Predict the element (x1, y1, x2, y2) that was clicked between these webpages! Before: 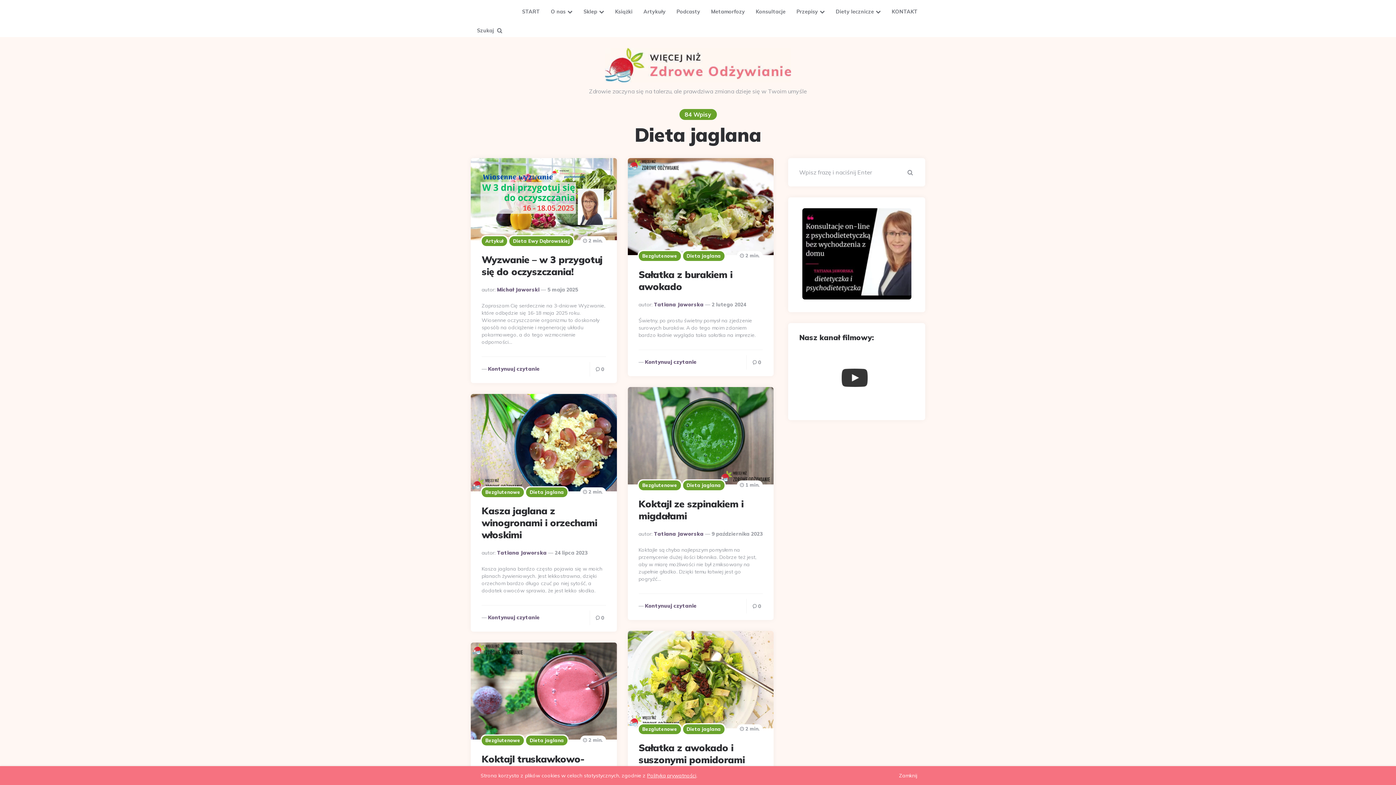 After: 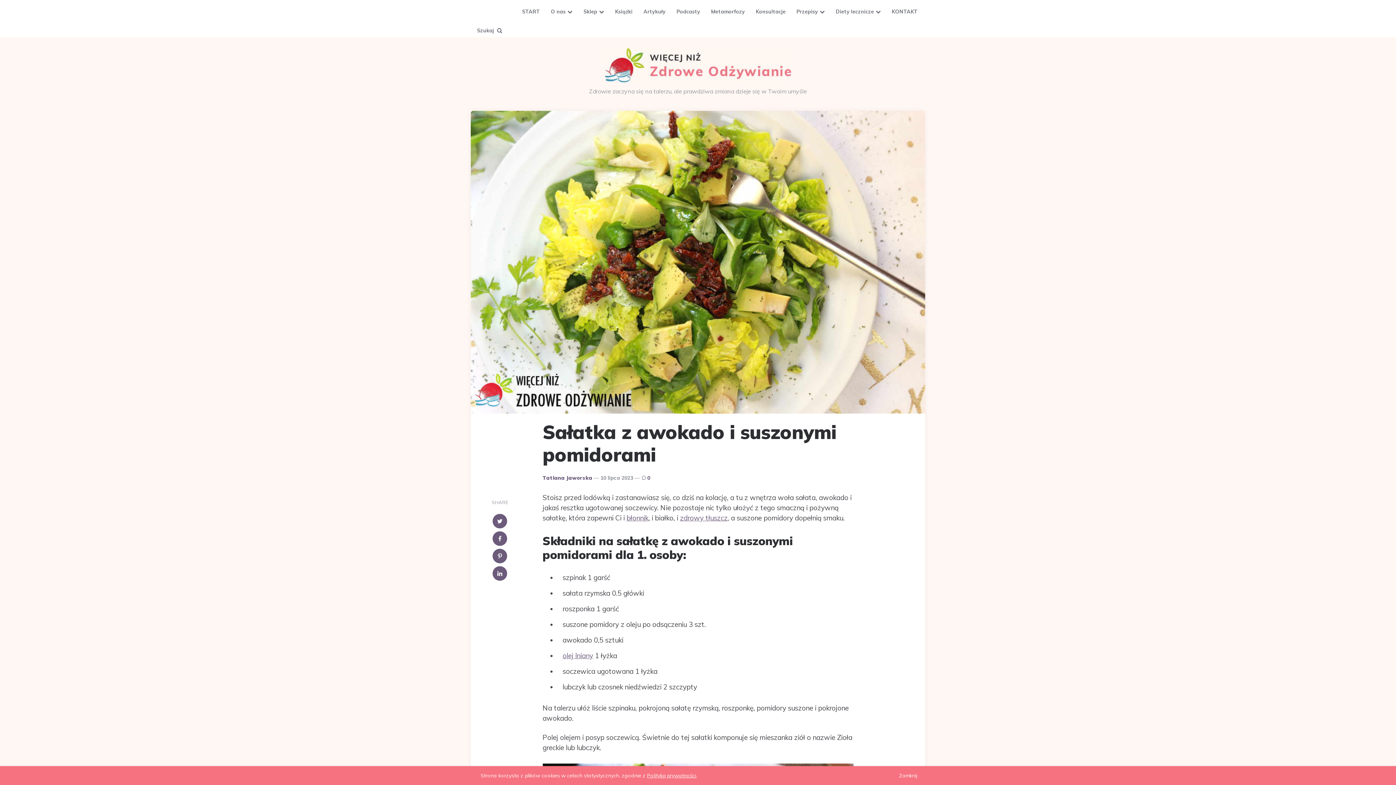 Action: bbox: (638, 742, 744, 766) label: Sałatka z awokado i suszonymi pomidorami